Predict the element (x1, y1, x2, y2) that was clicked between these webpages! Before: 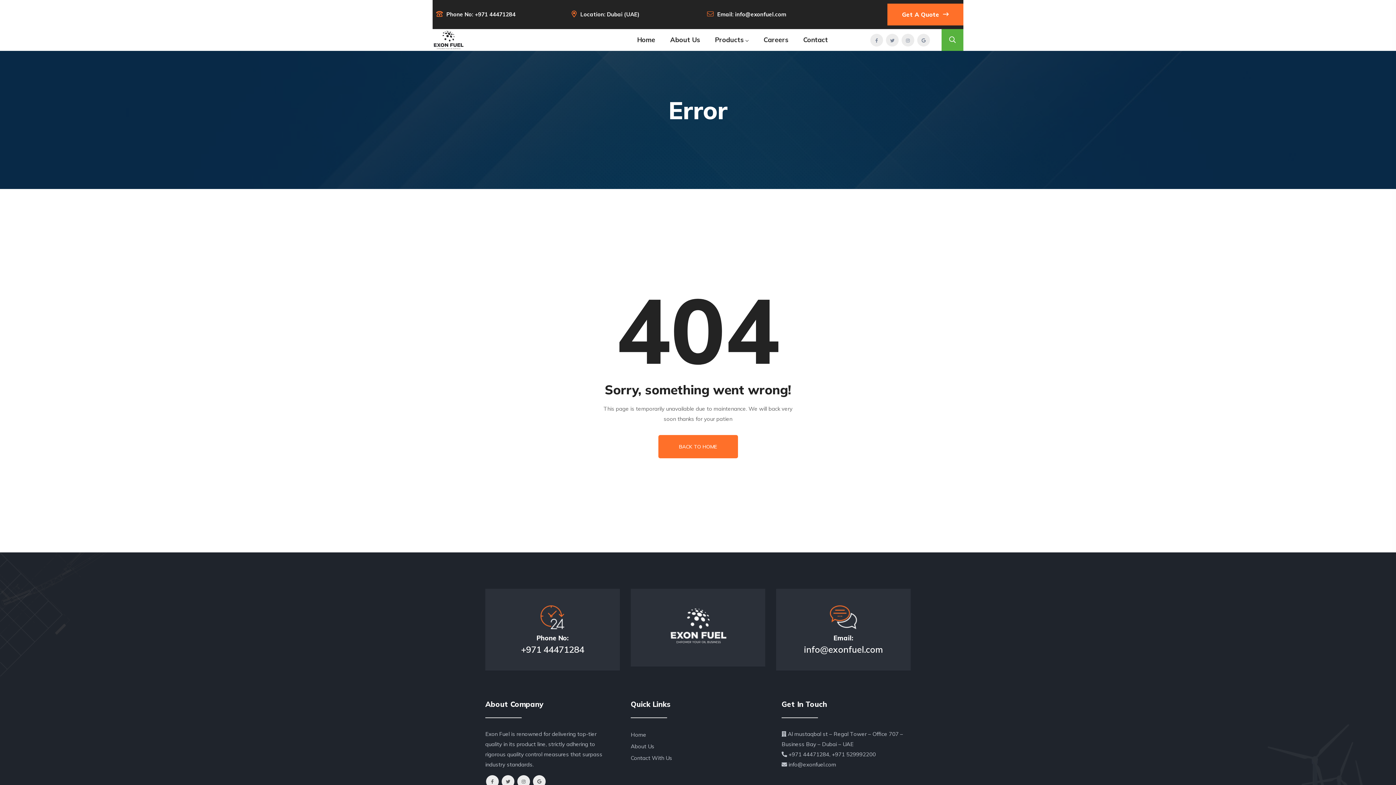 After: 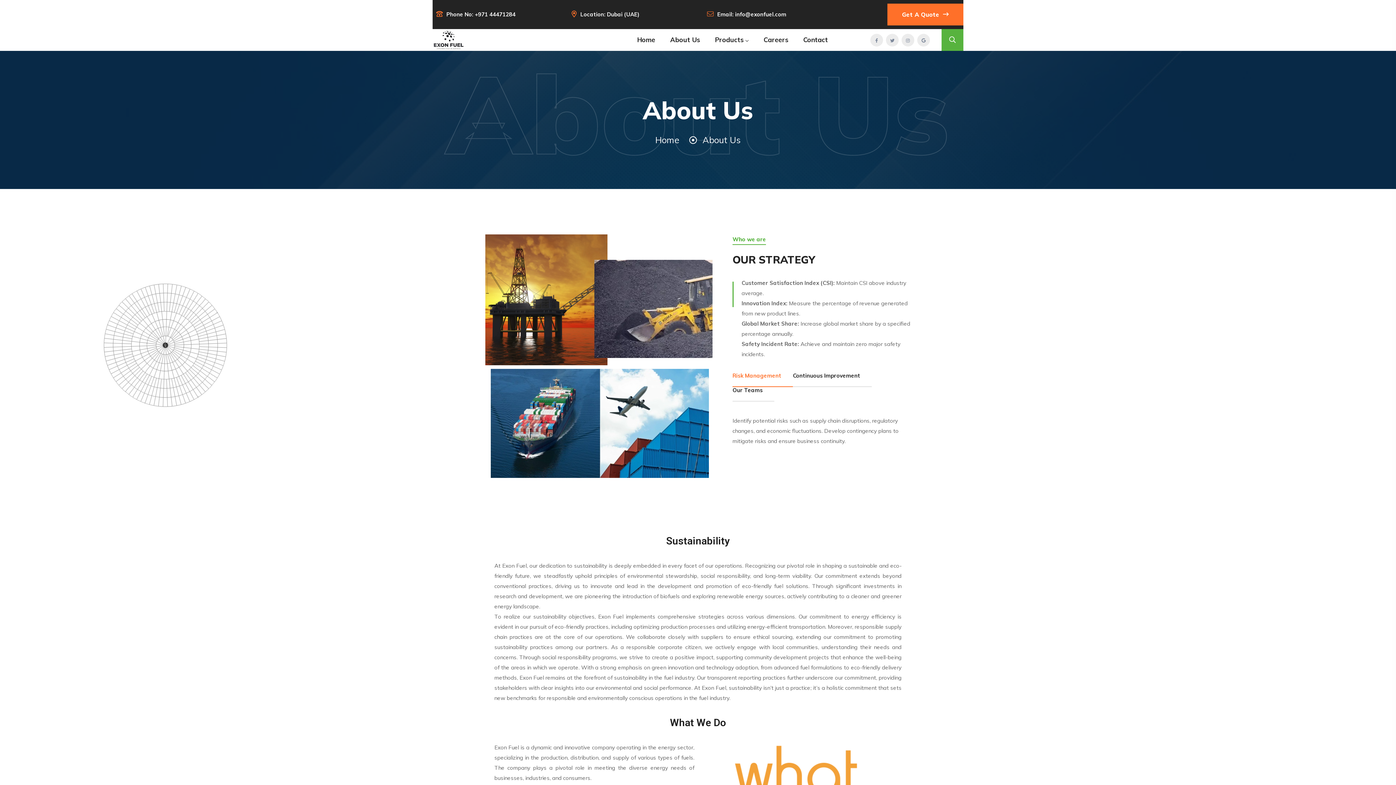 Action: label: About Us bbox: (670, 29, 700, 50)